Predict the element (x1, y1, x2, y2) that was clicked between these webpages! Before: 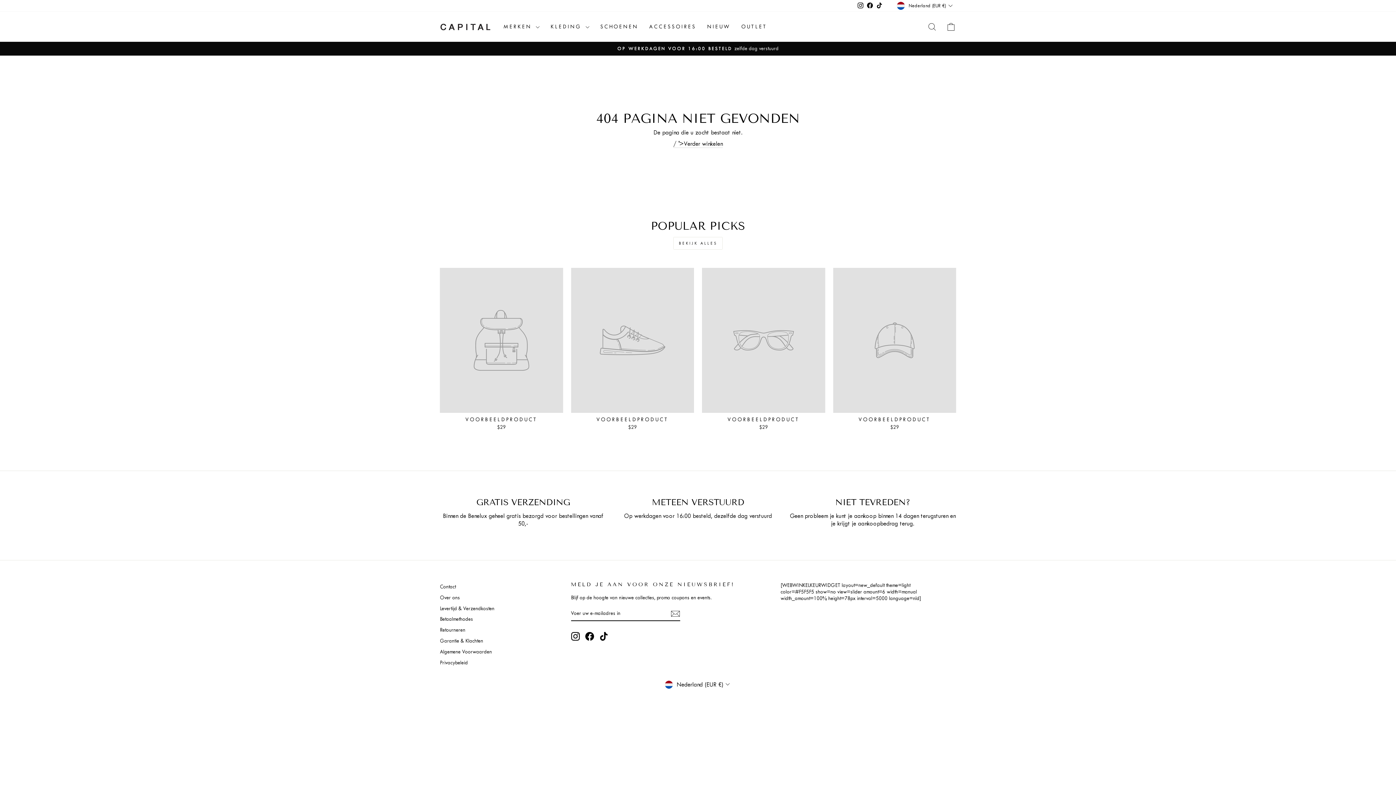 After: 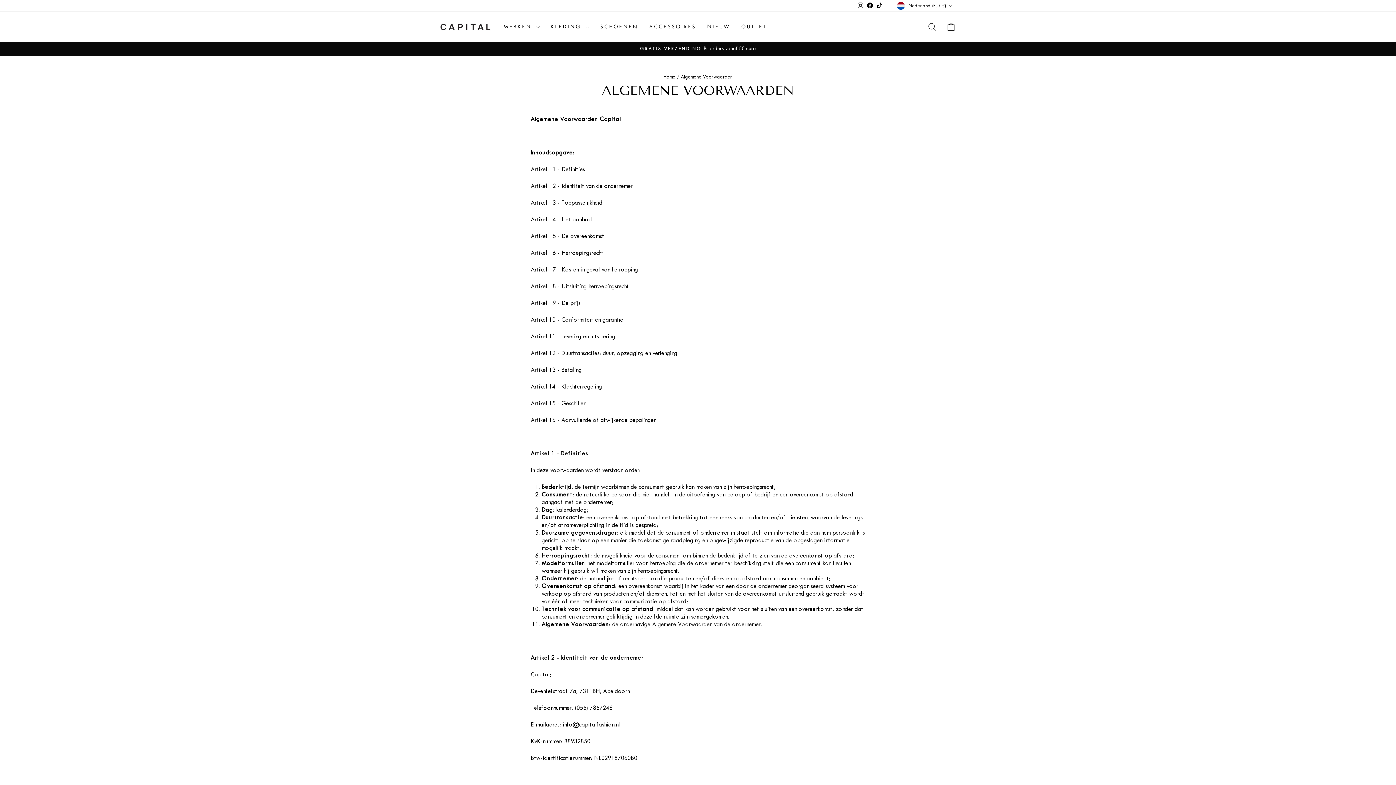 Action: label: Algemene Voorwaarden bbox: (440, 647, 492, 657)